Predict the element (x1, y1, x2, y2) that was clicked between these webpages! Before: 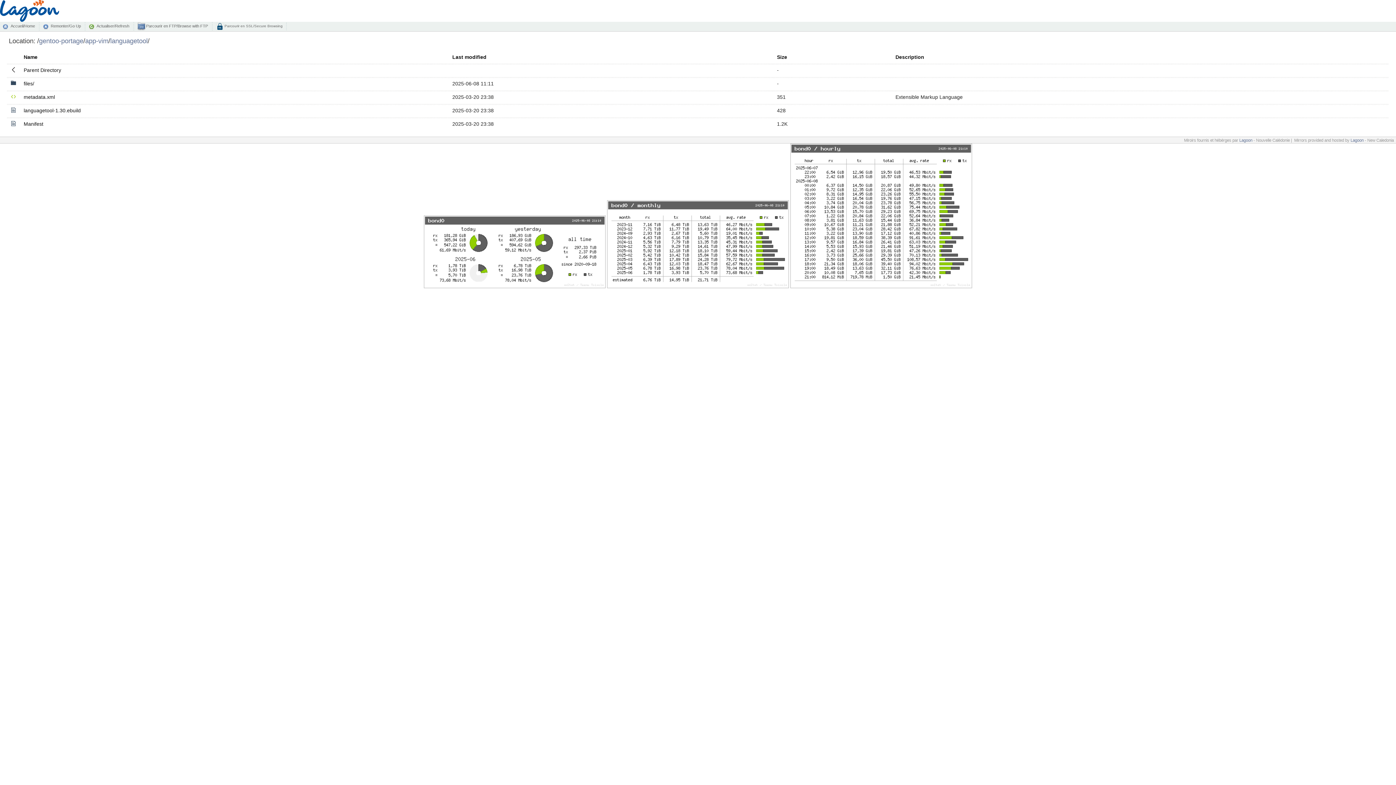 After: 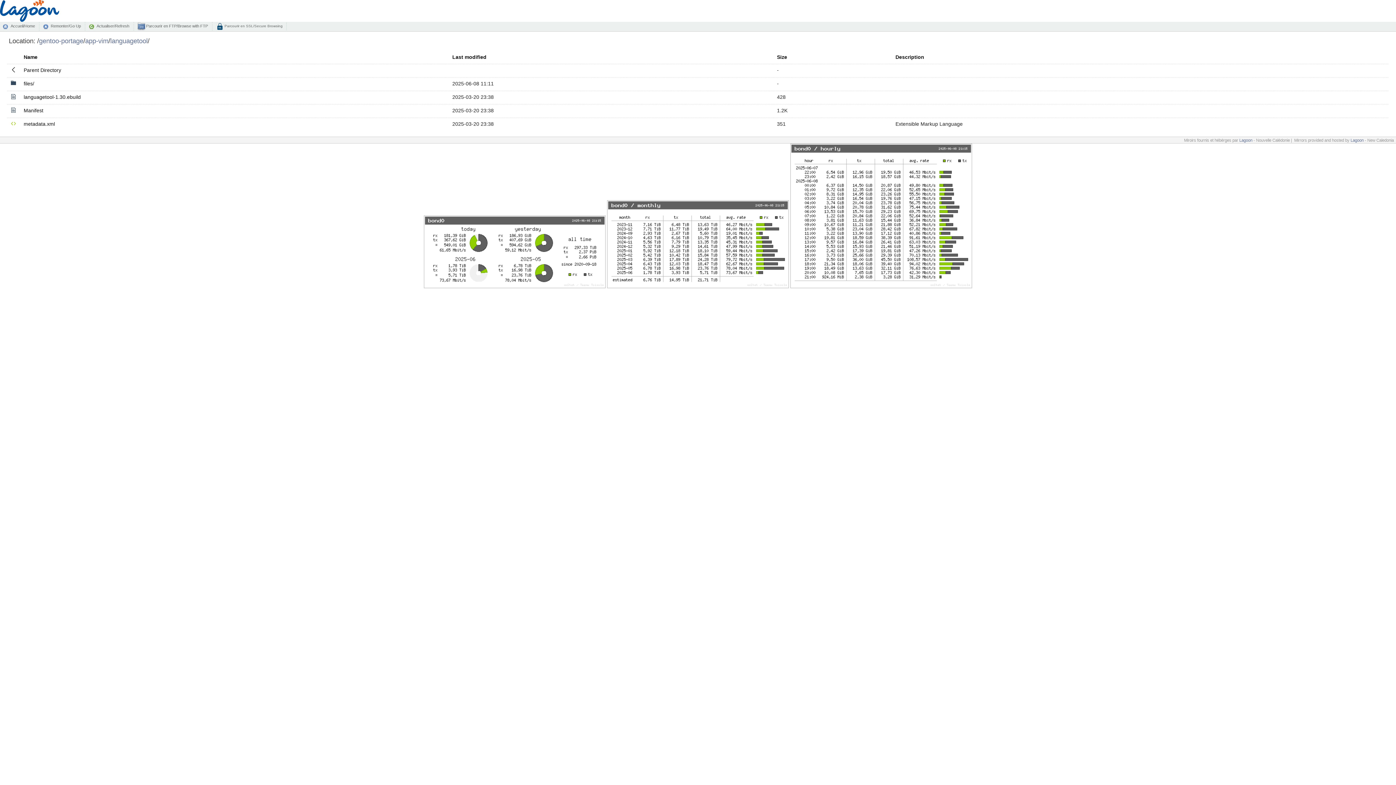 Action: bbox: (452, 54, 486, 60) label: Last modified